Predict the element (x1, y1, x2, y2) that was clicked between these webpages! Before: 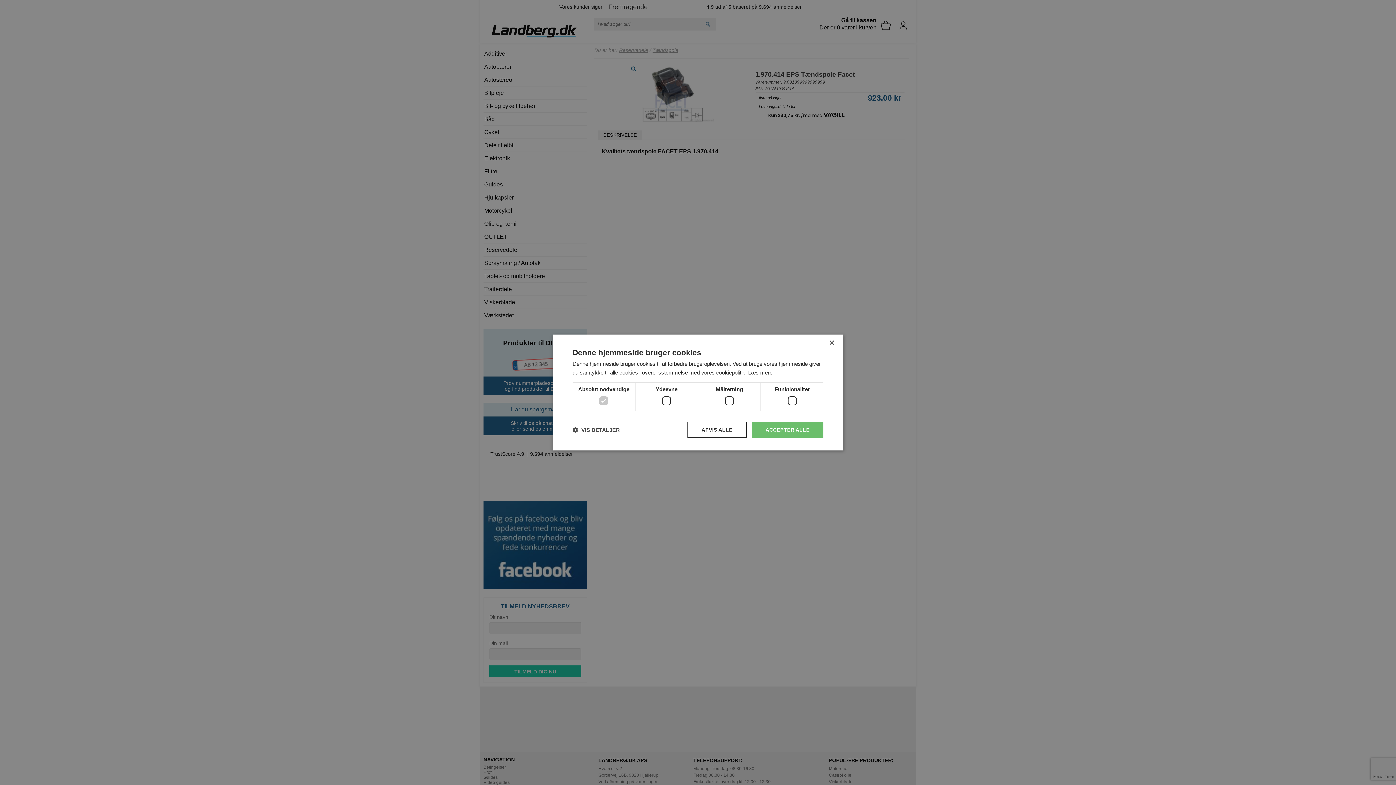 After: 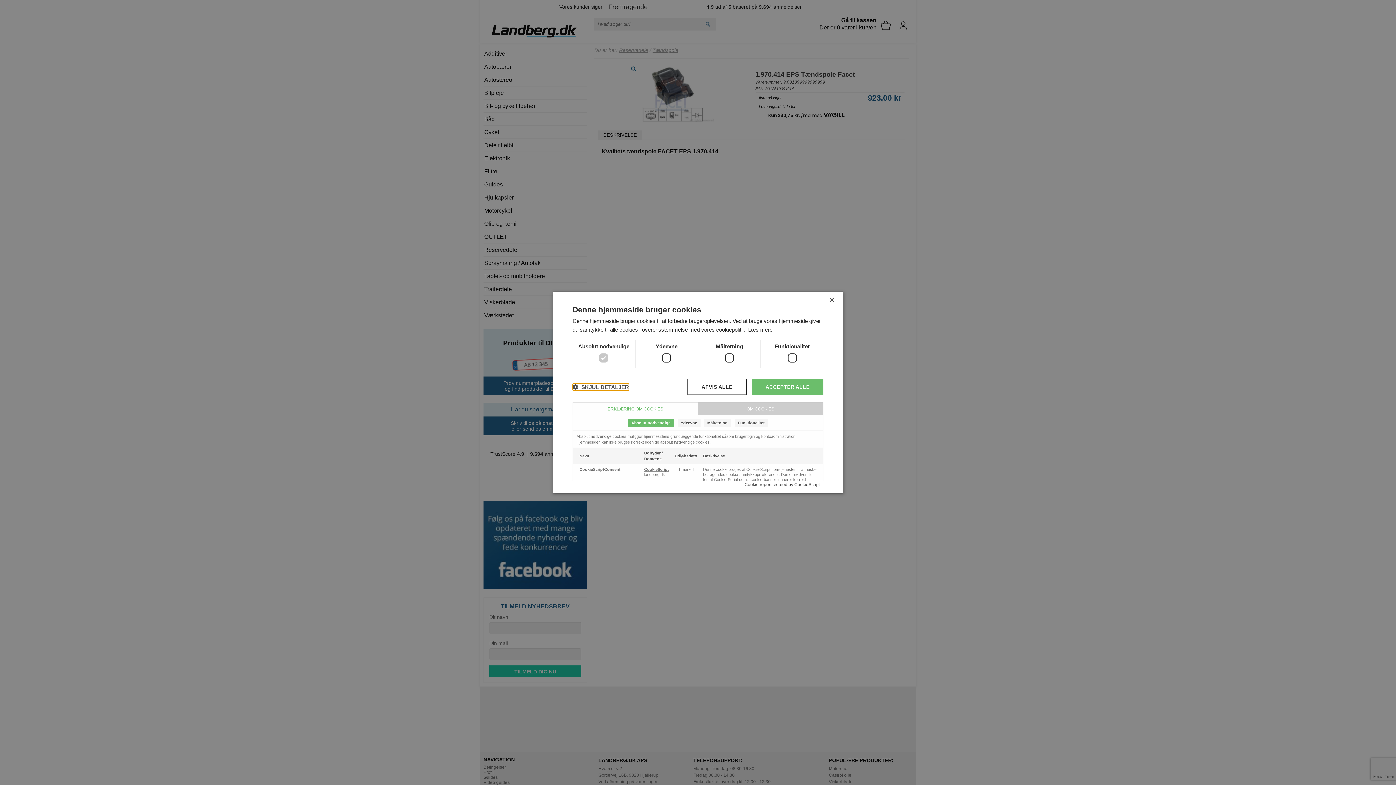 Action: bbox: (572, 426, 620, 433) label:  VIS DETALJER